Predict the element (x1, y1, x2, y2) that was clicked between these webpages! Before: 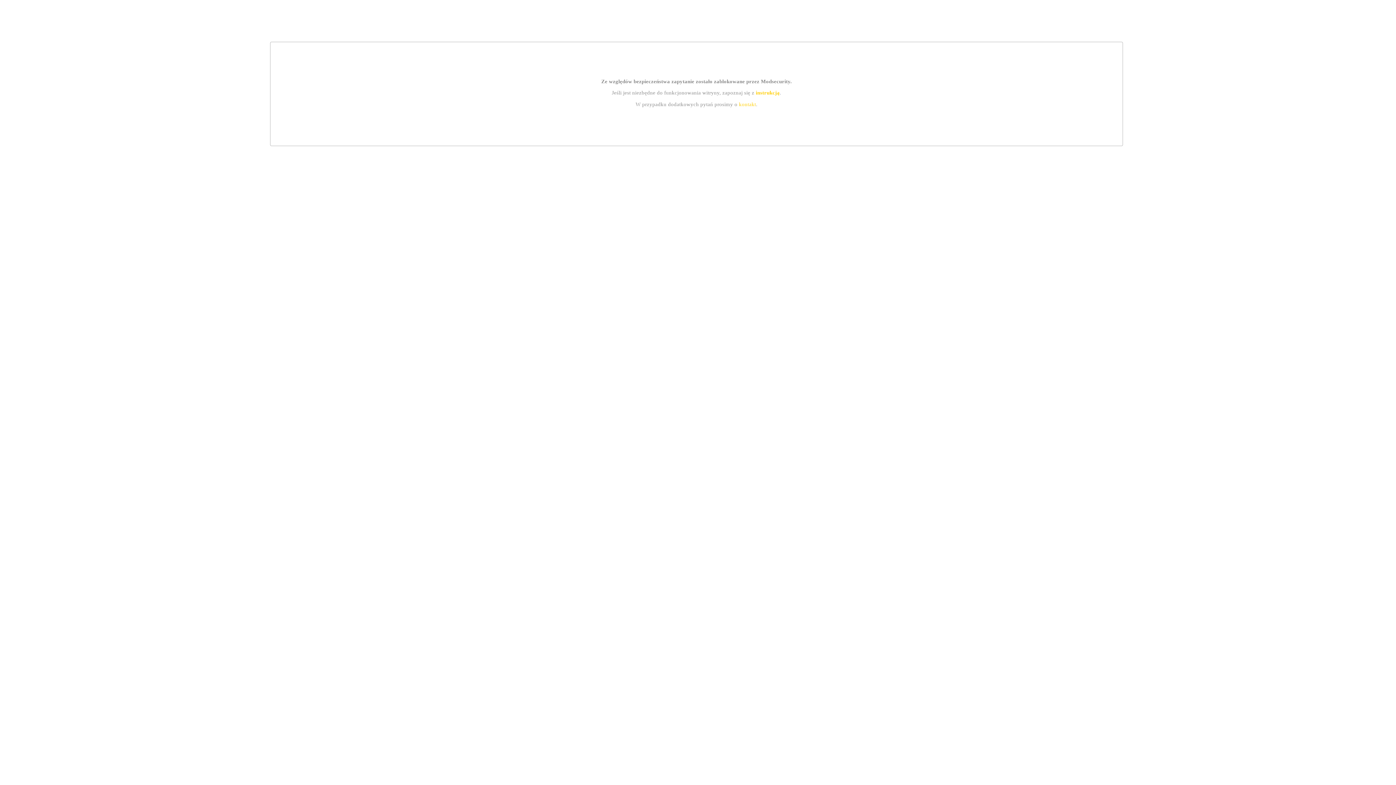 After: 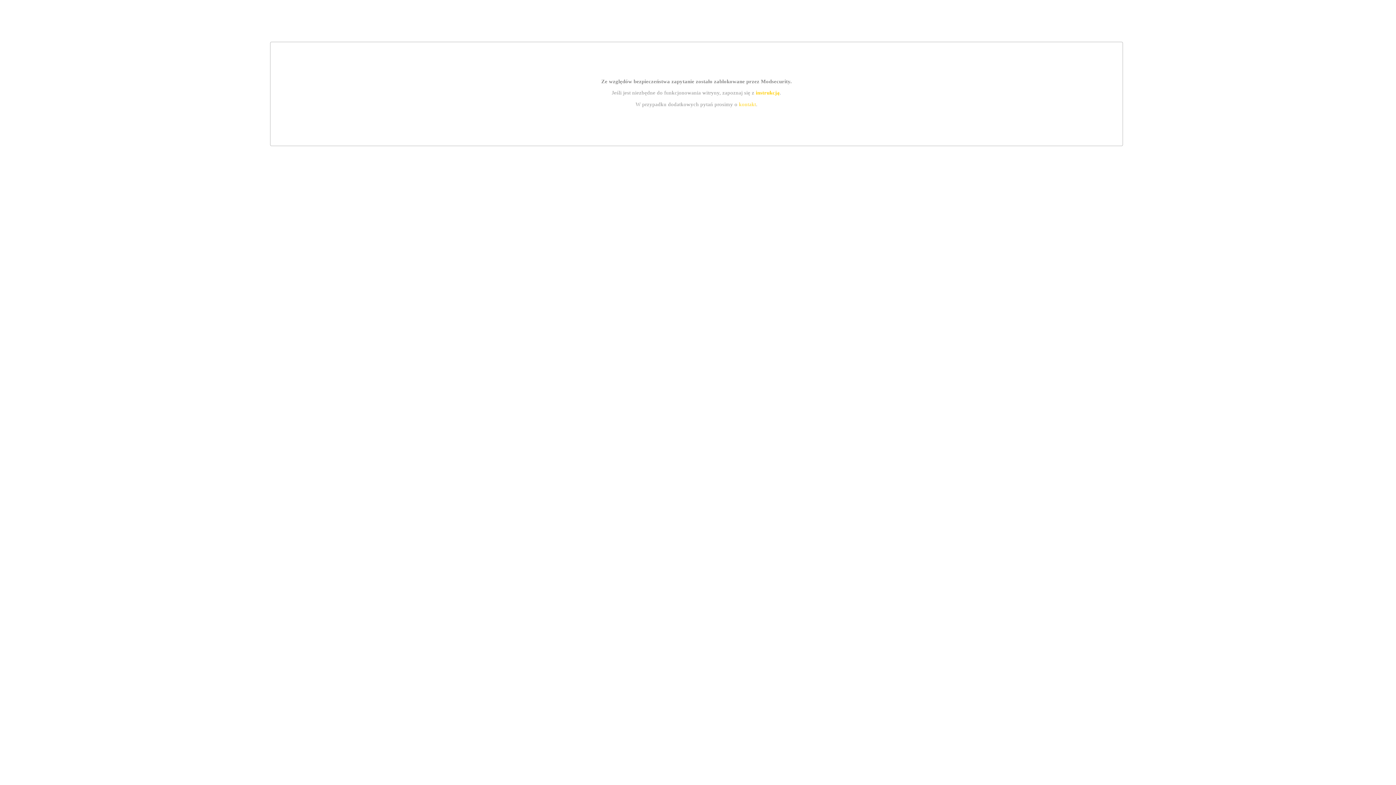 Action: label: kontakt bbox: (739, 101, 756, 107)